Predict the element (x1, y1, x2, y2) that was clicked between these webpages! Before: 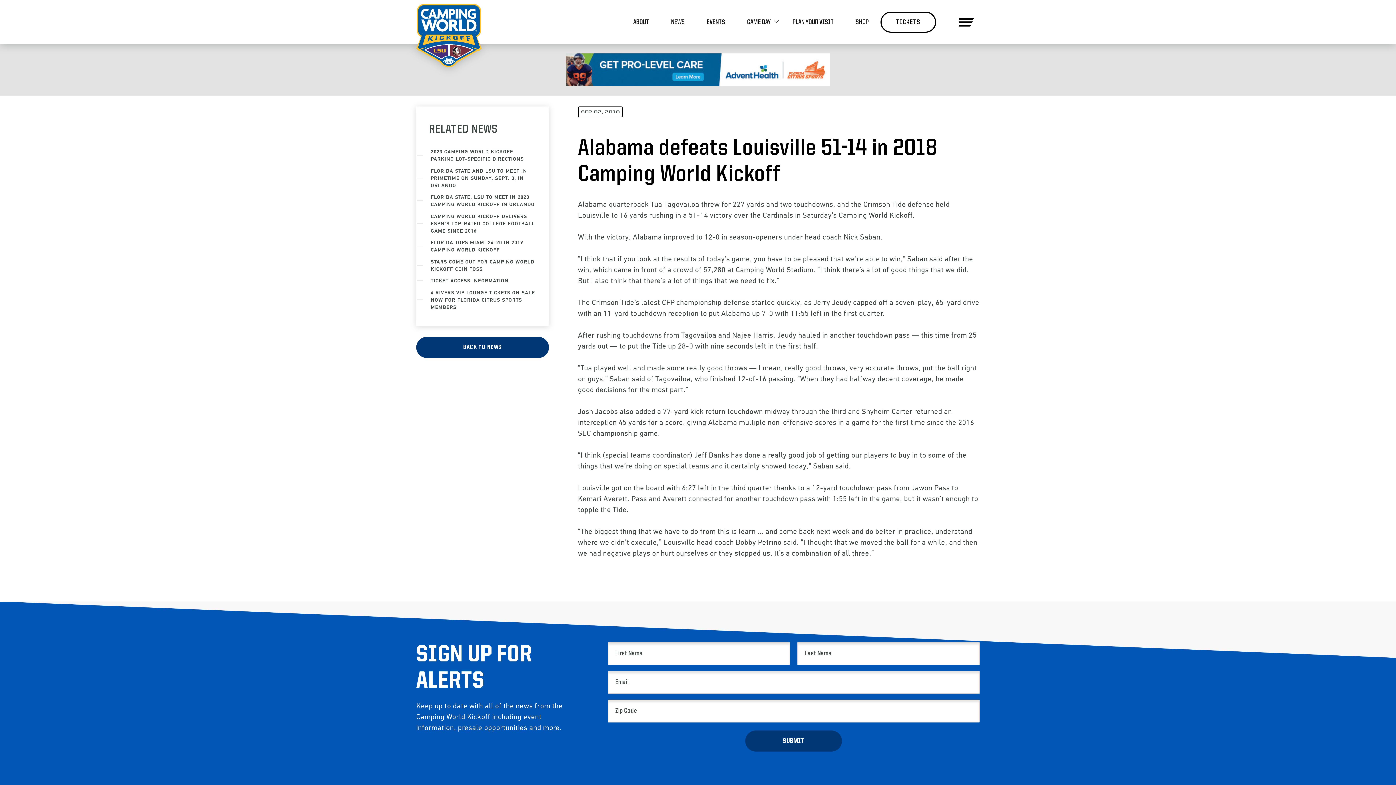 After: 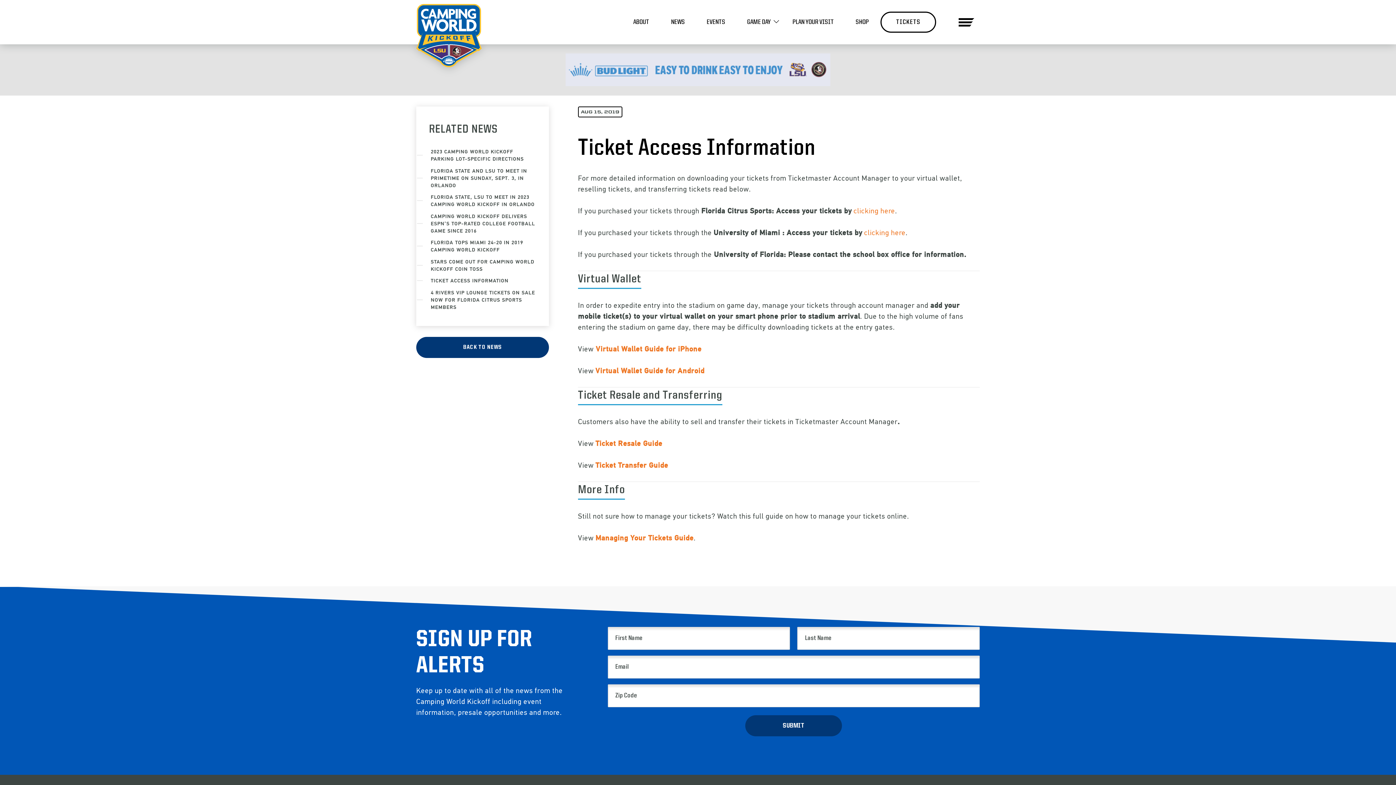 Action: bbox: (430, 277, 508, 284) label: TICKET ACCESS INFORMATION